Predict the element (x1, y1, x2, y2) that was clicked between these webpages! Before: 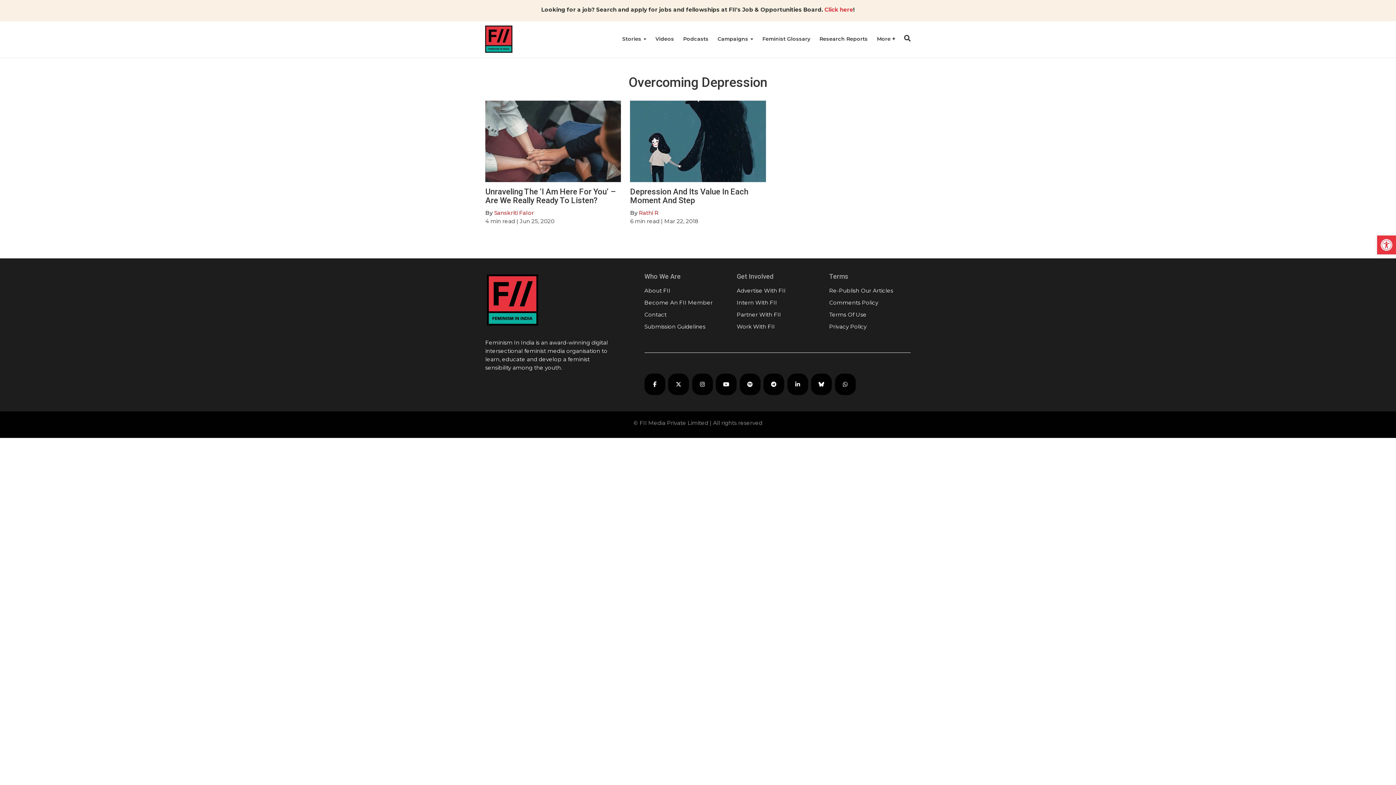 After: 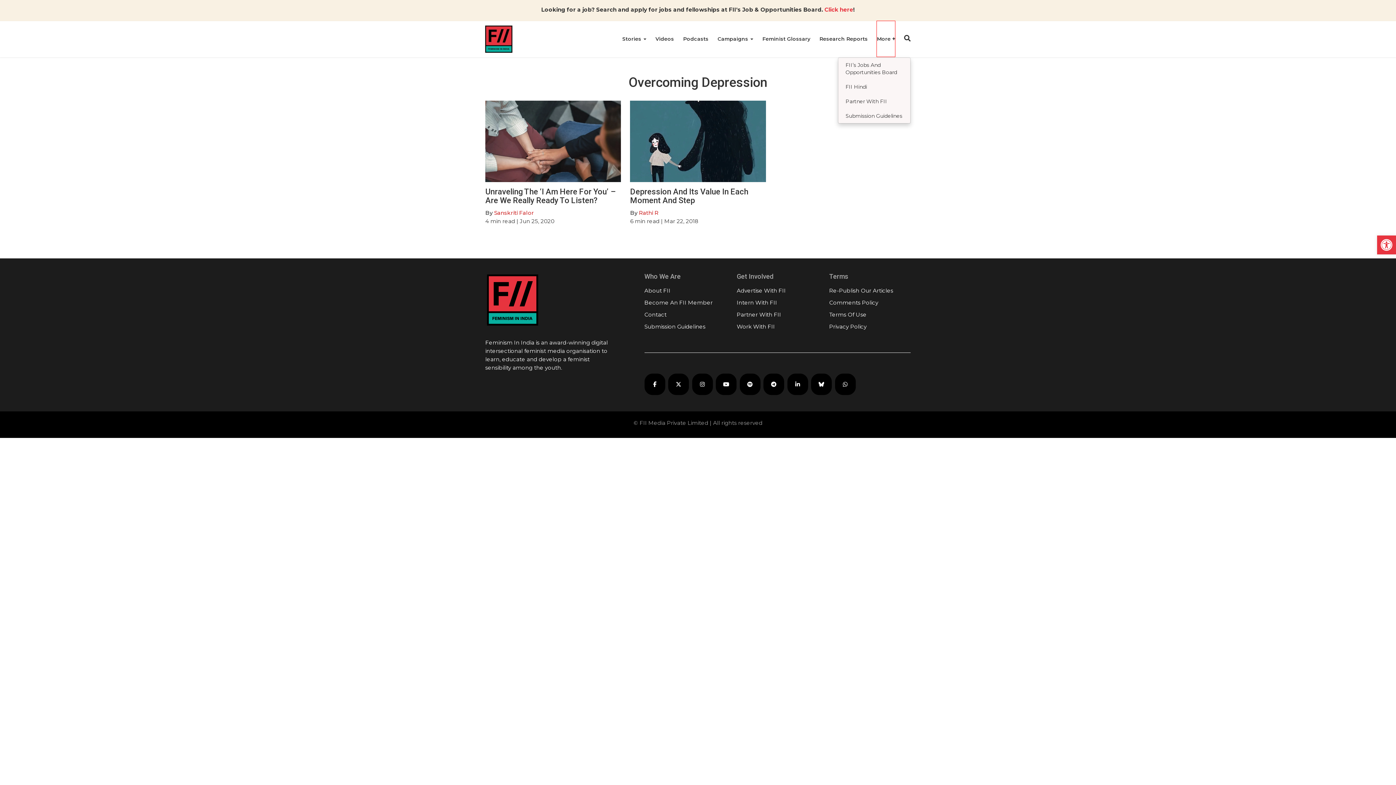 Action: label: More  bbox: (877, 21, 895, 56)